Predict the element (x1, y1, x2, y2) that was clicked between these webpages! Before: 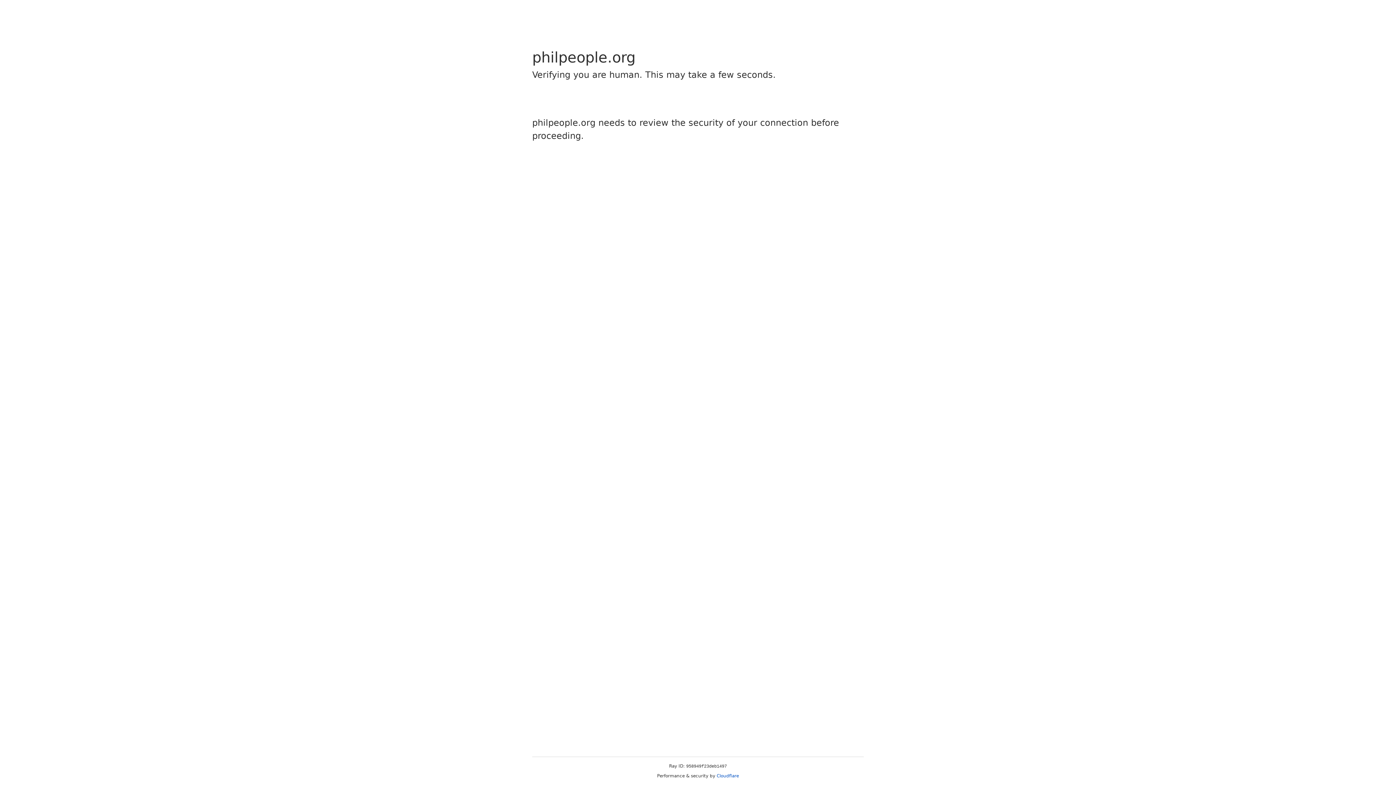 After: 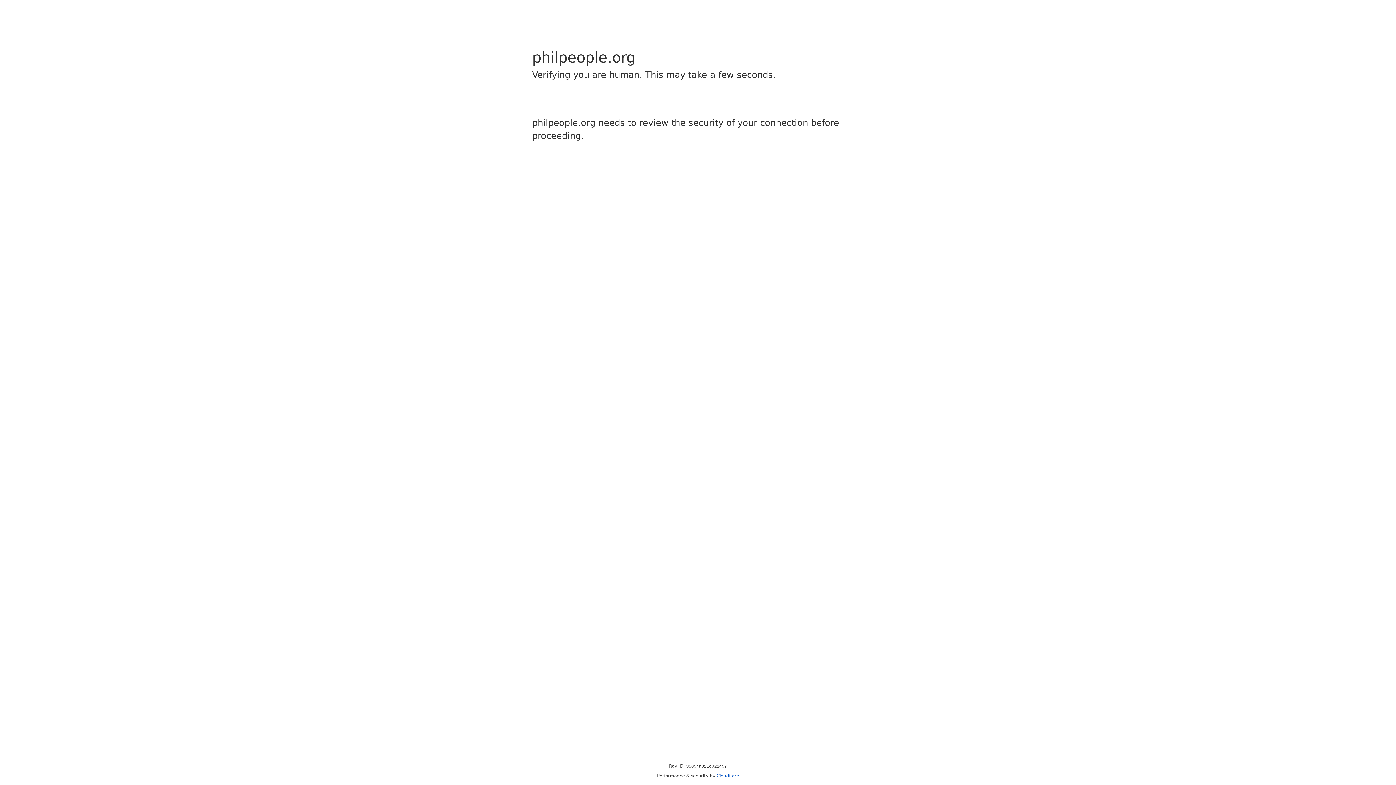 Action: label: Cloudflare bbox: (716, 773, 739, 778)